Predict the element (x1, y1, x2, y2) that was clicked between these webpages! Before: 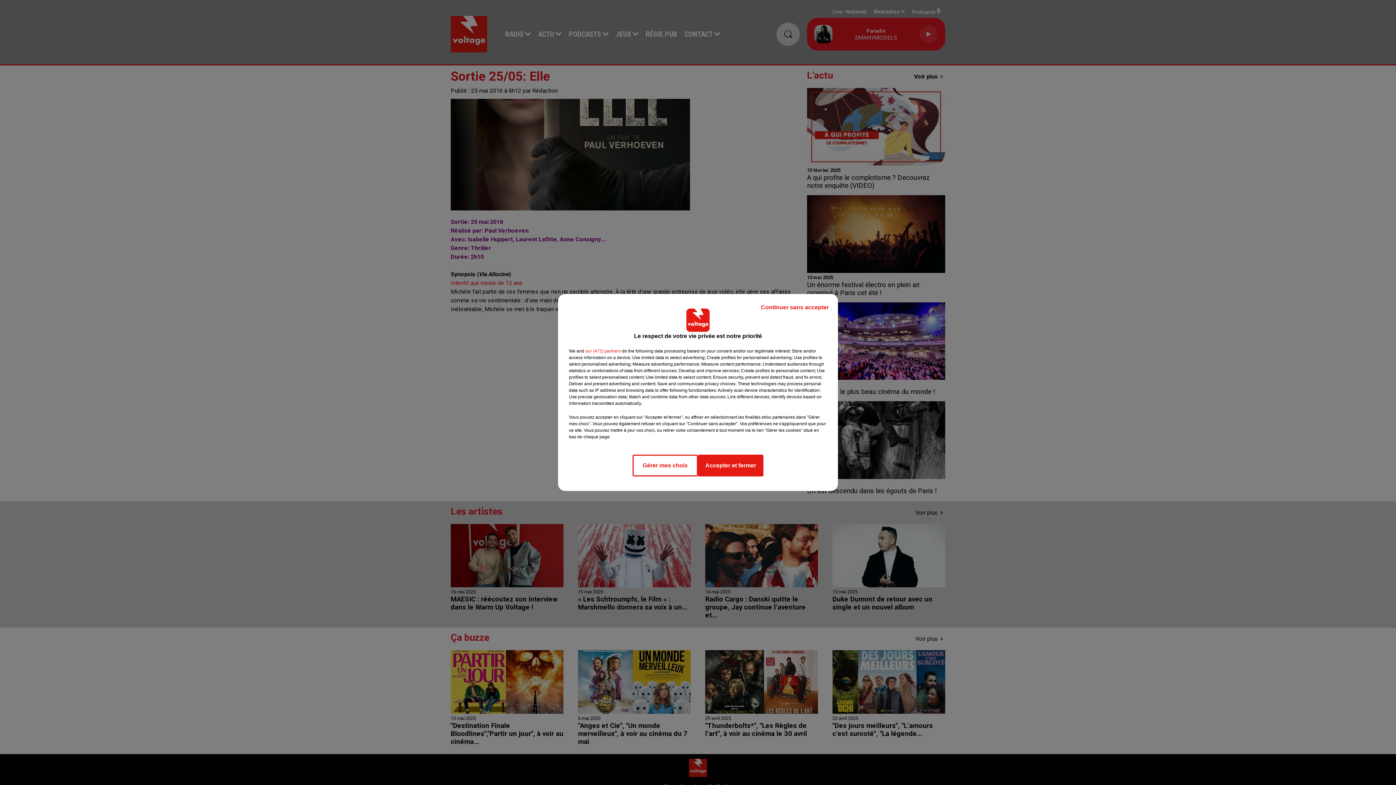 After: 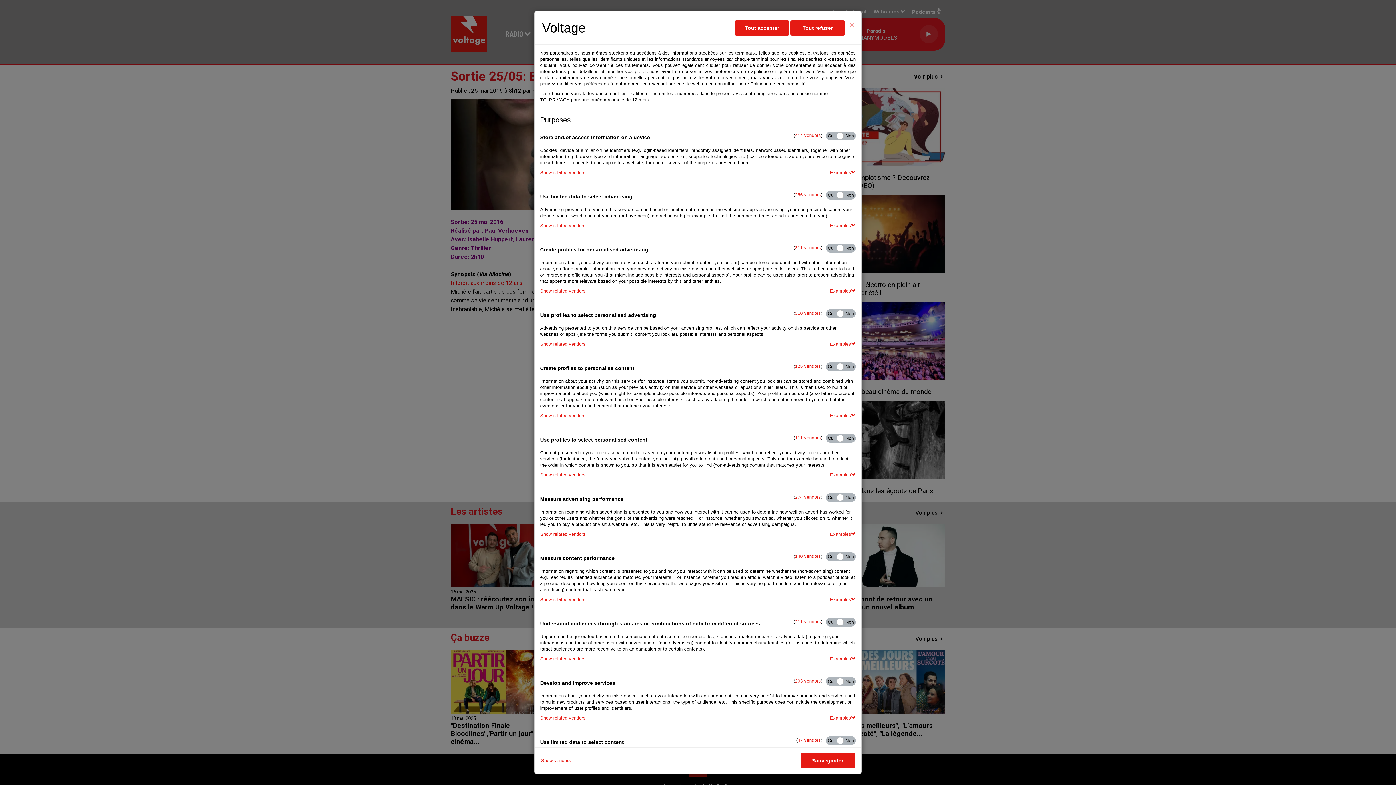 Action: label: Gérer mes choix bbox: (632, 454, 698, 476)